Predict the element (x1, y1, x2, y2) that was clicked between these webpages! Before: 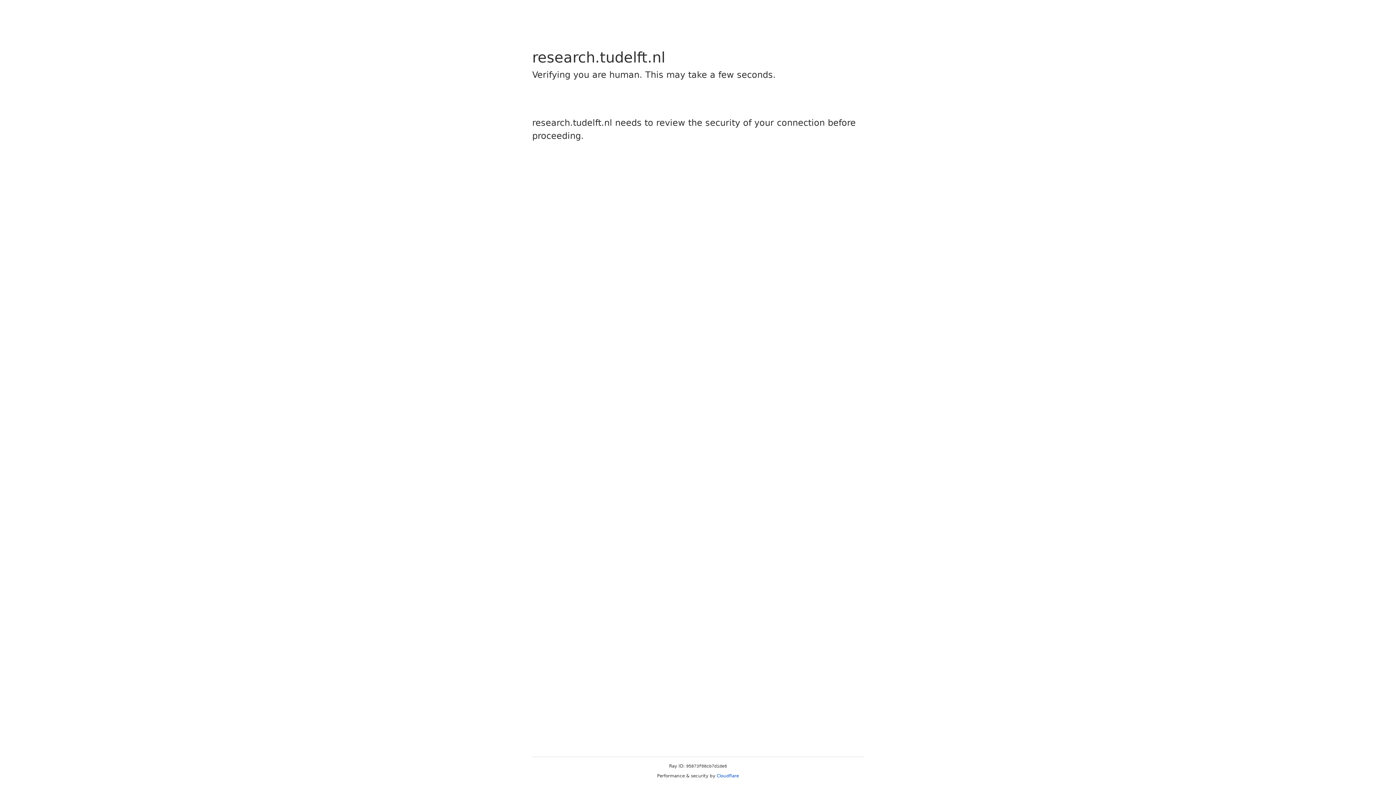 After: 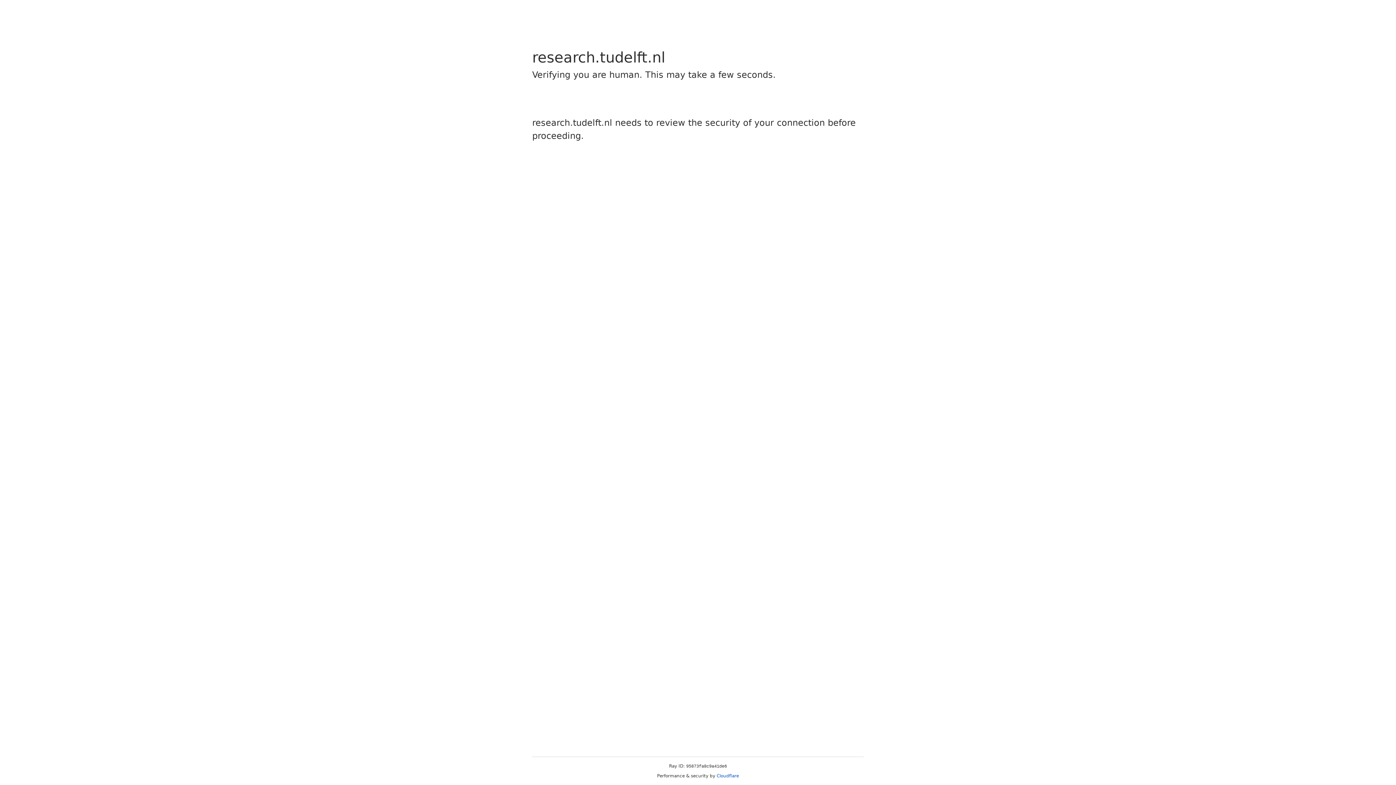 Action: label: Cloudflare bbox: (716, 773, 739, 778)